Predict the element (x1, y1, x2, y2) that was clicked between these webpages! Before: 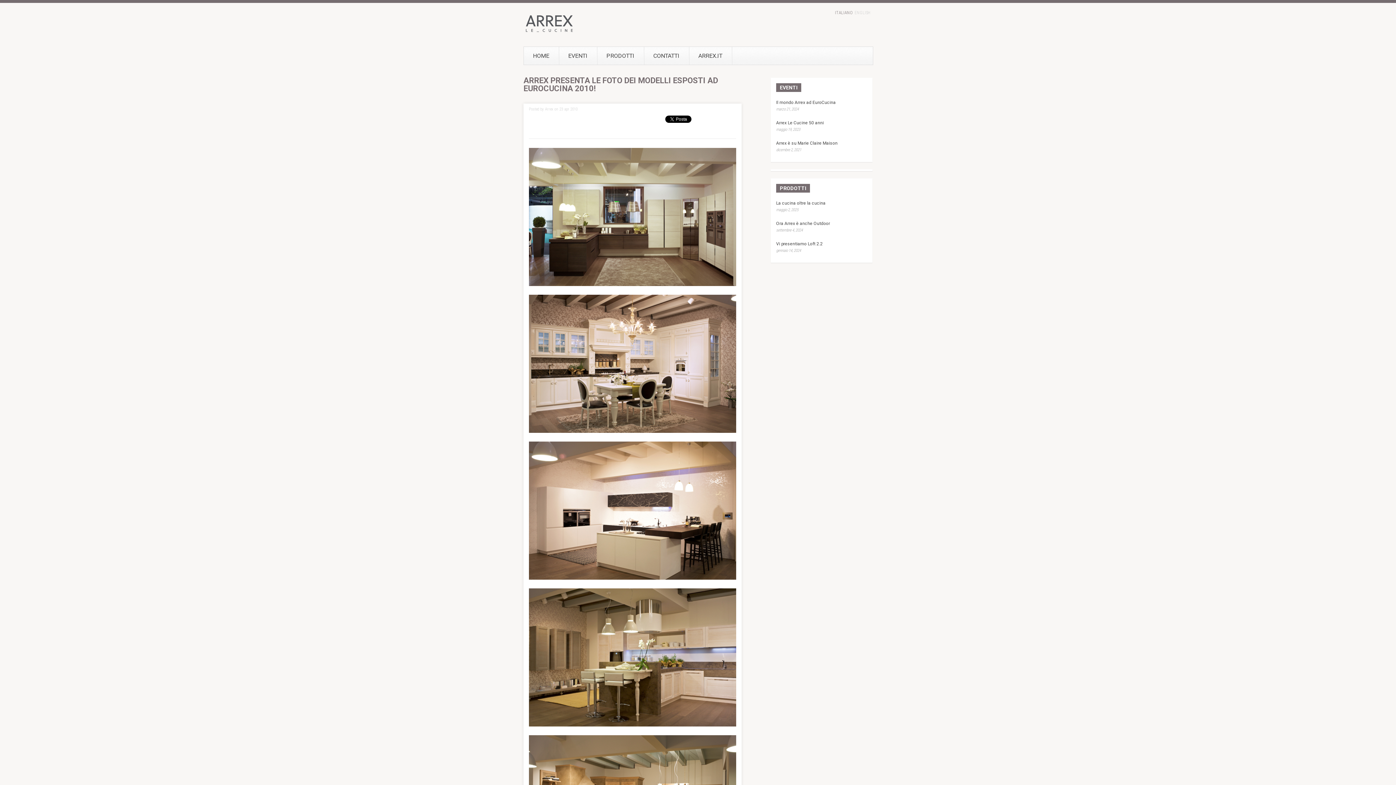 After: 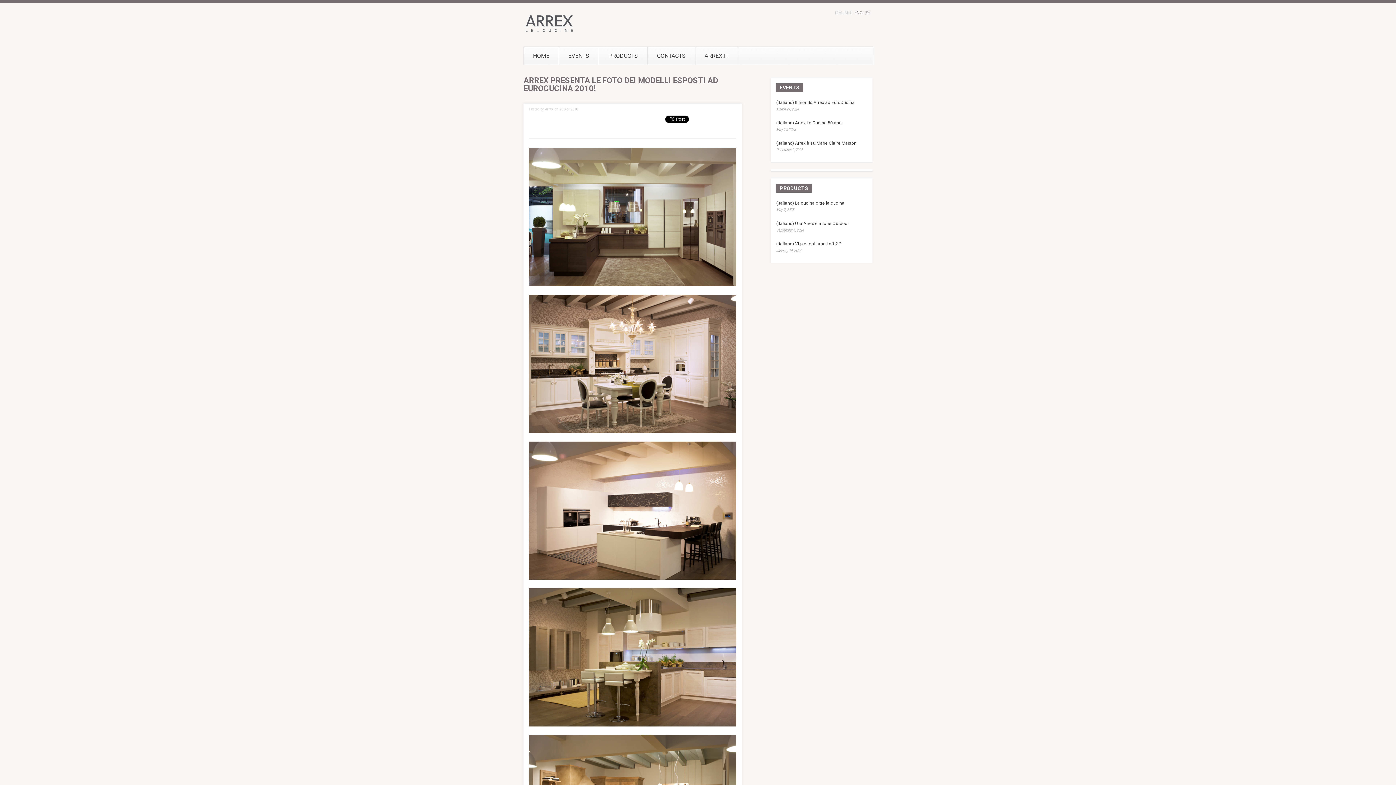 Action: label: ENGLISH bbox: (854, 10, 870, 15)